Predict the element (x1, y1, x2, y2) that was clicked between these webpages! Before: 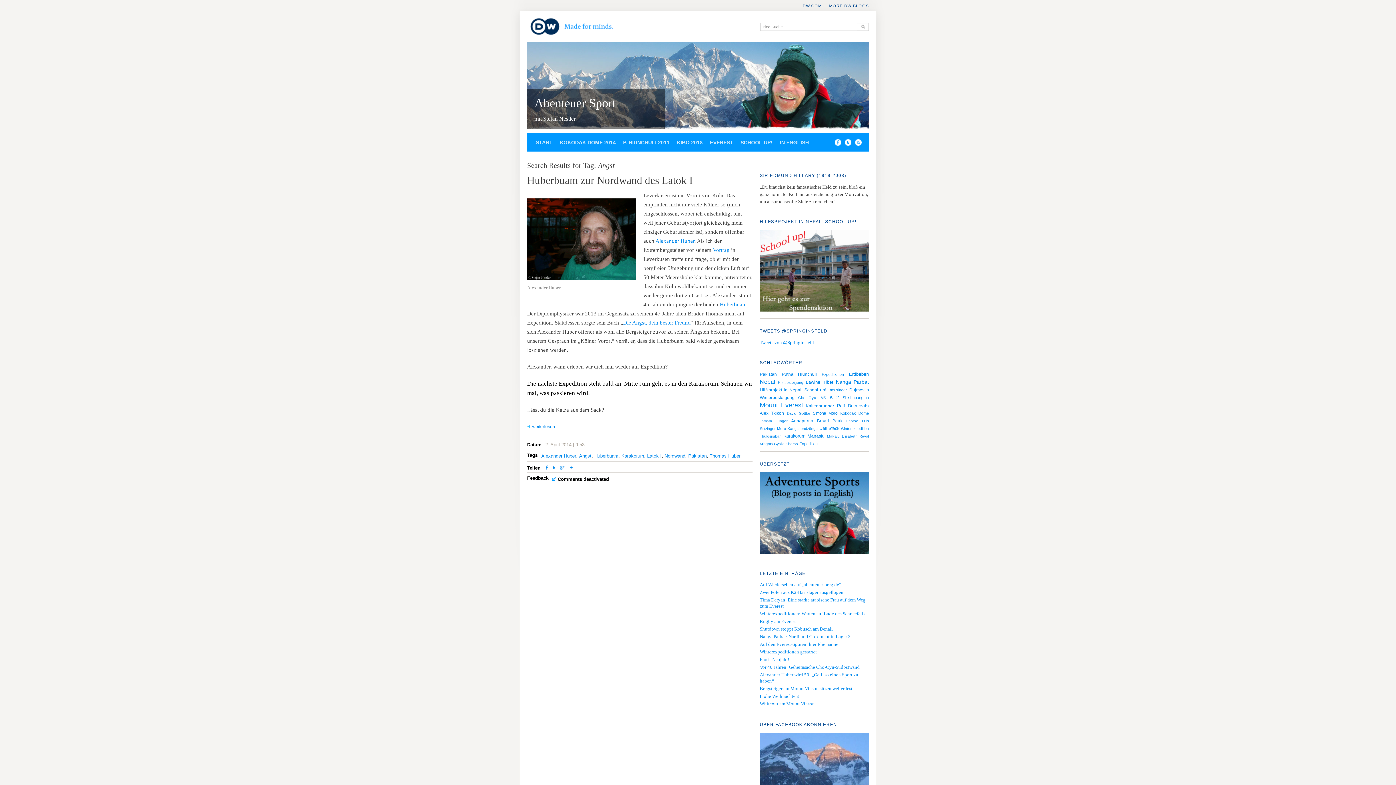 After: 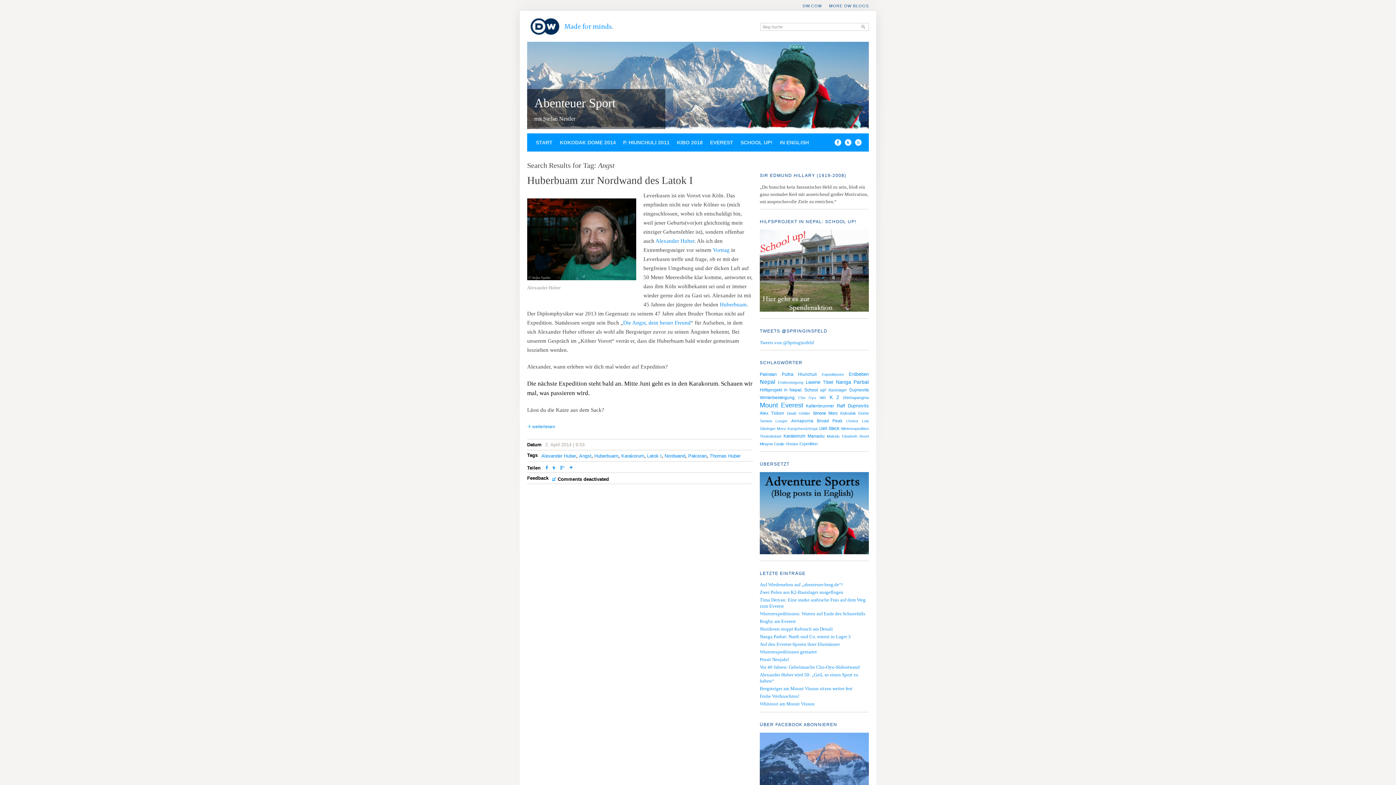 Action: bbox: (831, 141, 841, 146)